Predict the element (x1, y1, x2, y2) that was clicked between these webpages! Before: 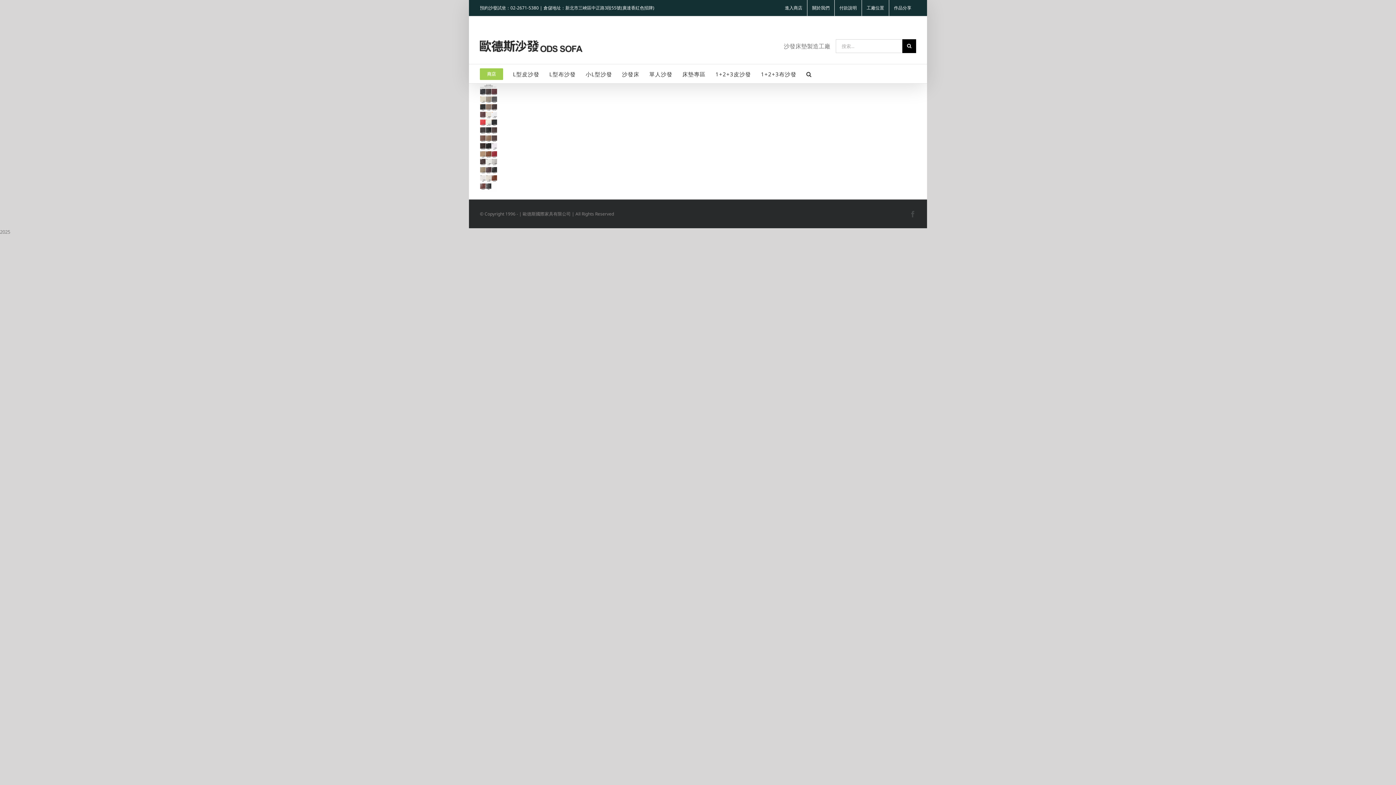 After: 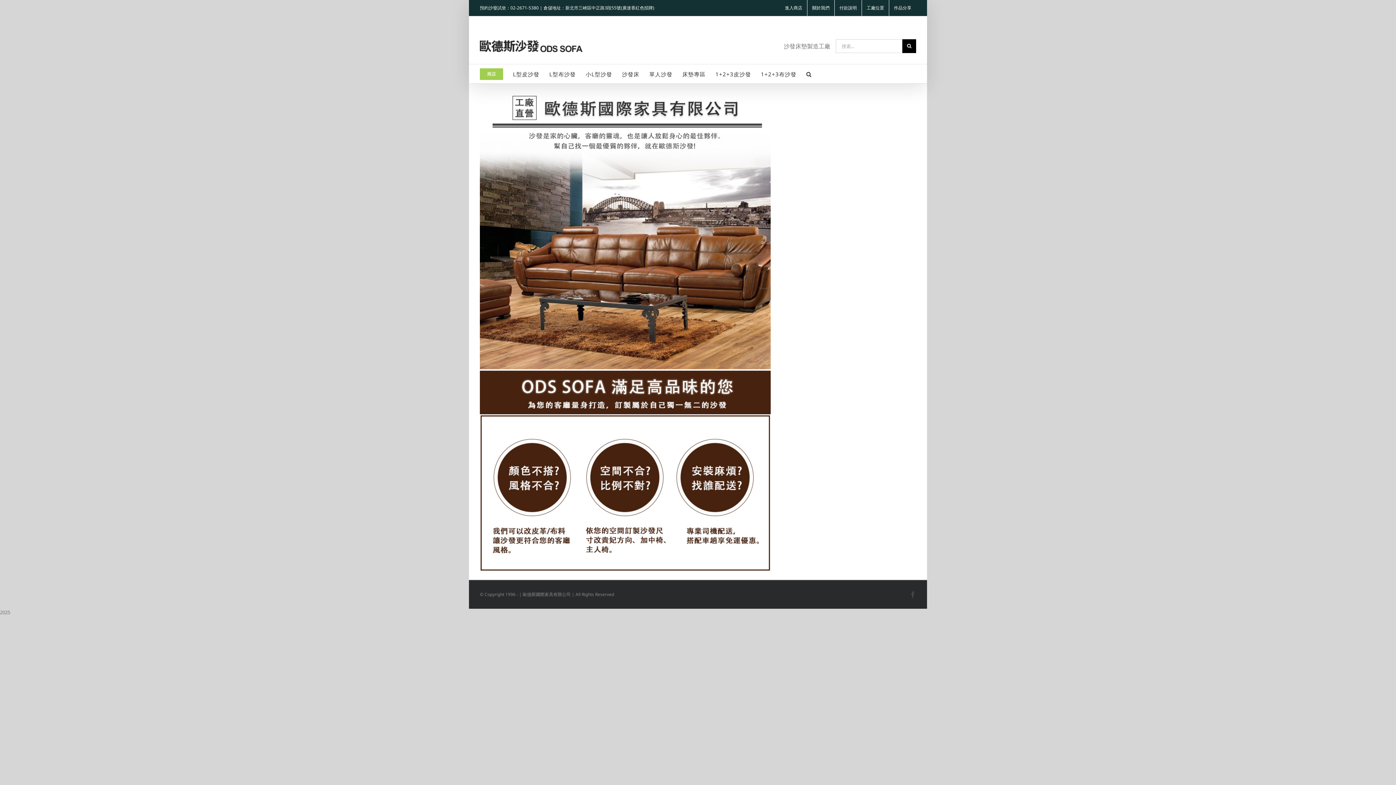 Action: bbox: (807, 0, 834, 16) label: 關於我們